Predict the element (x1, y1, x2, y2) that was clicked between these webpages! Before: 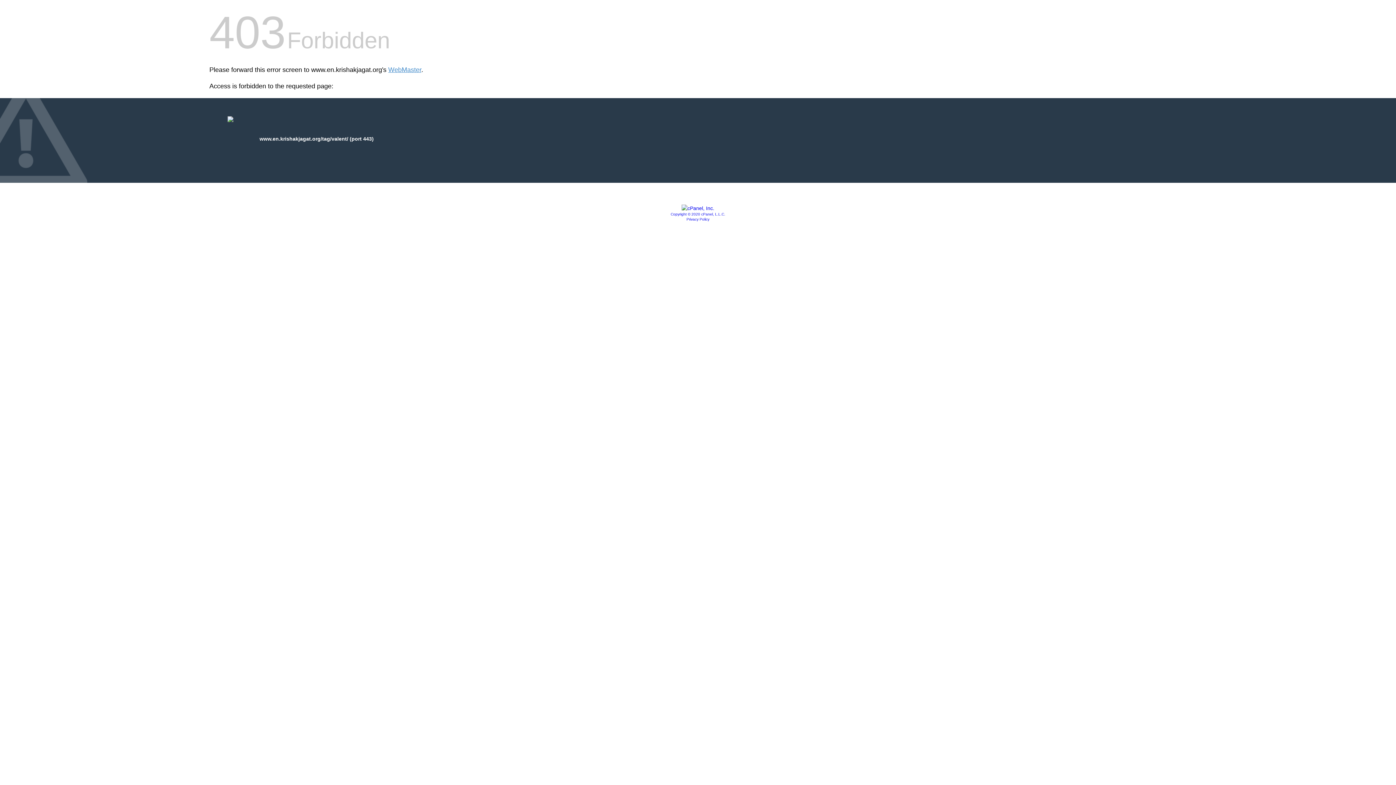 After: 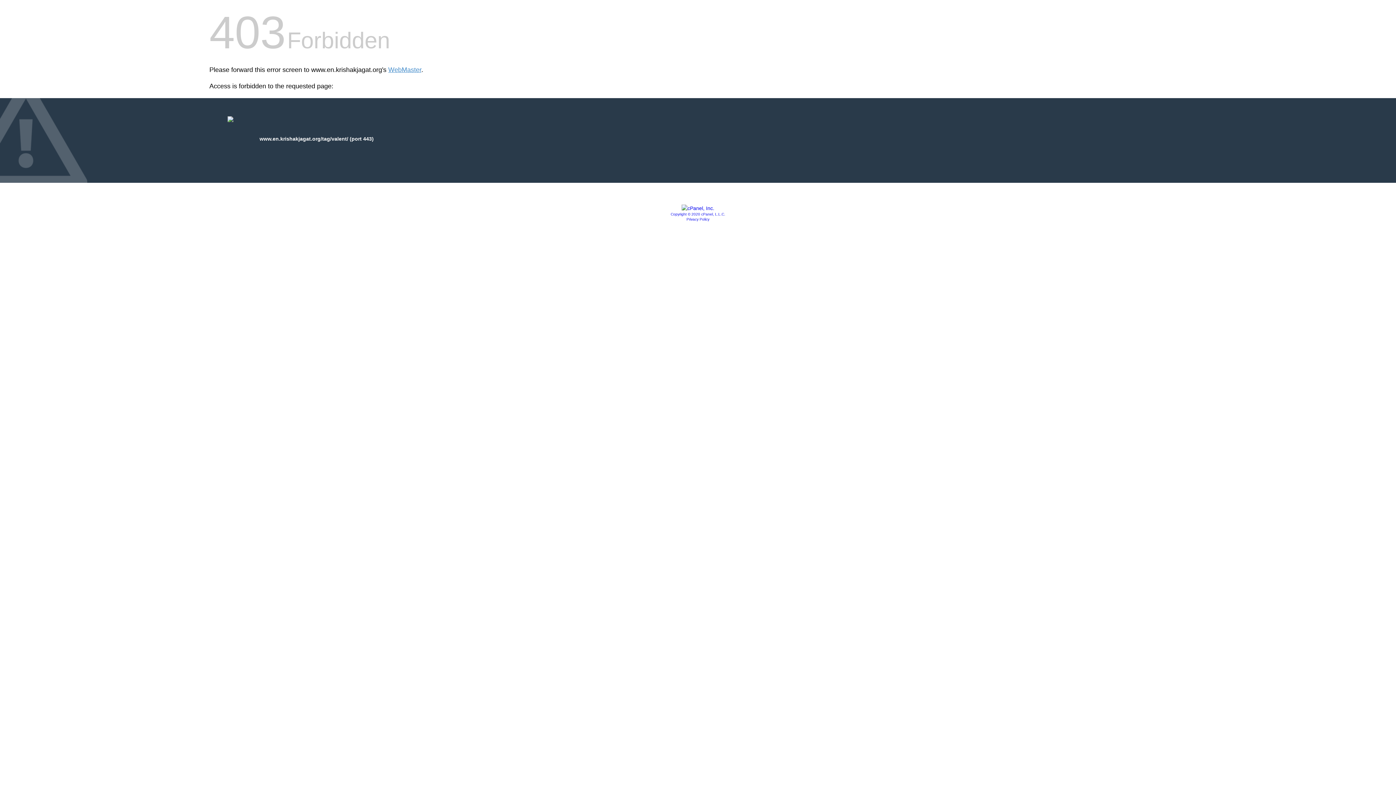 Action: label: Privacy Policy bbox: (686, 217, 709, 221)